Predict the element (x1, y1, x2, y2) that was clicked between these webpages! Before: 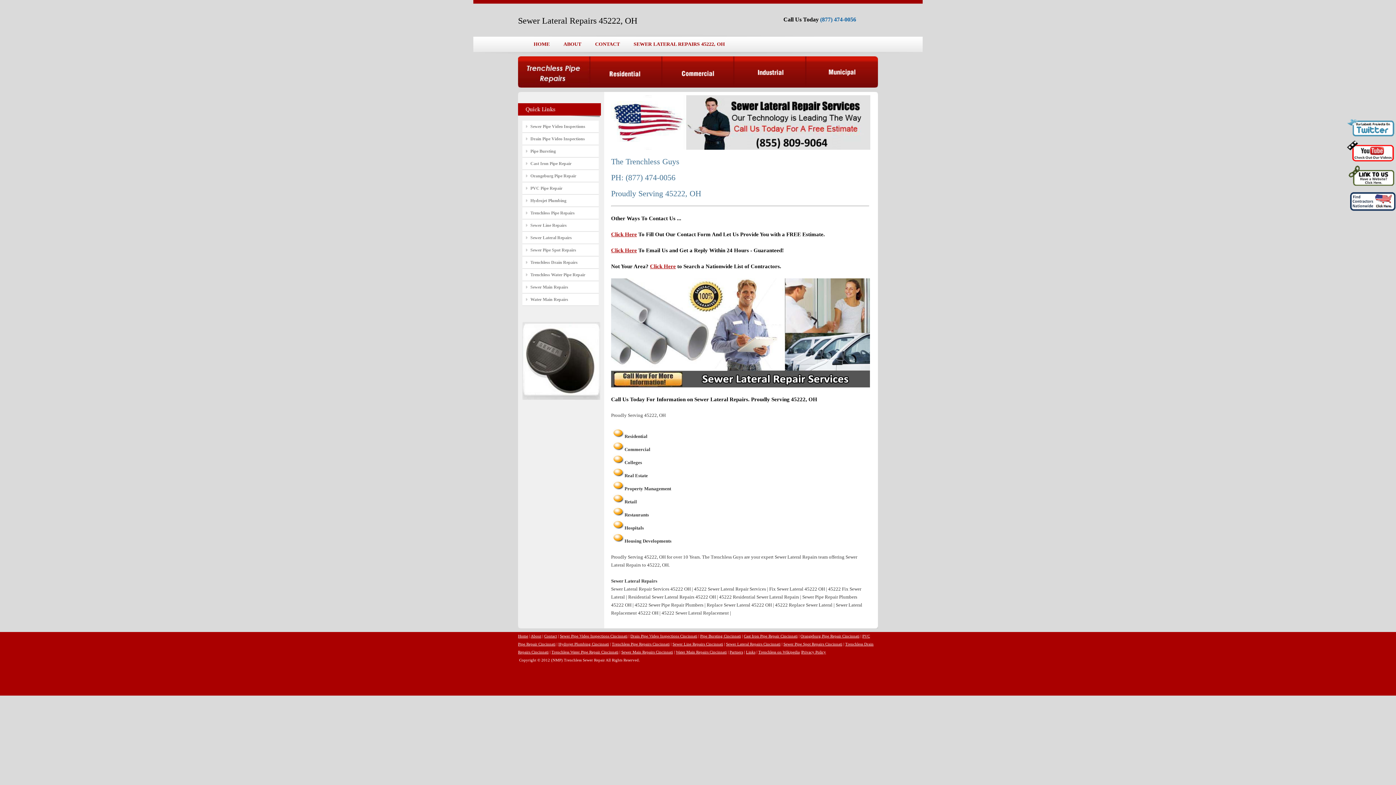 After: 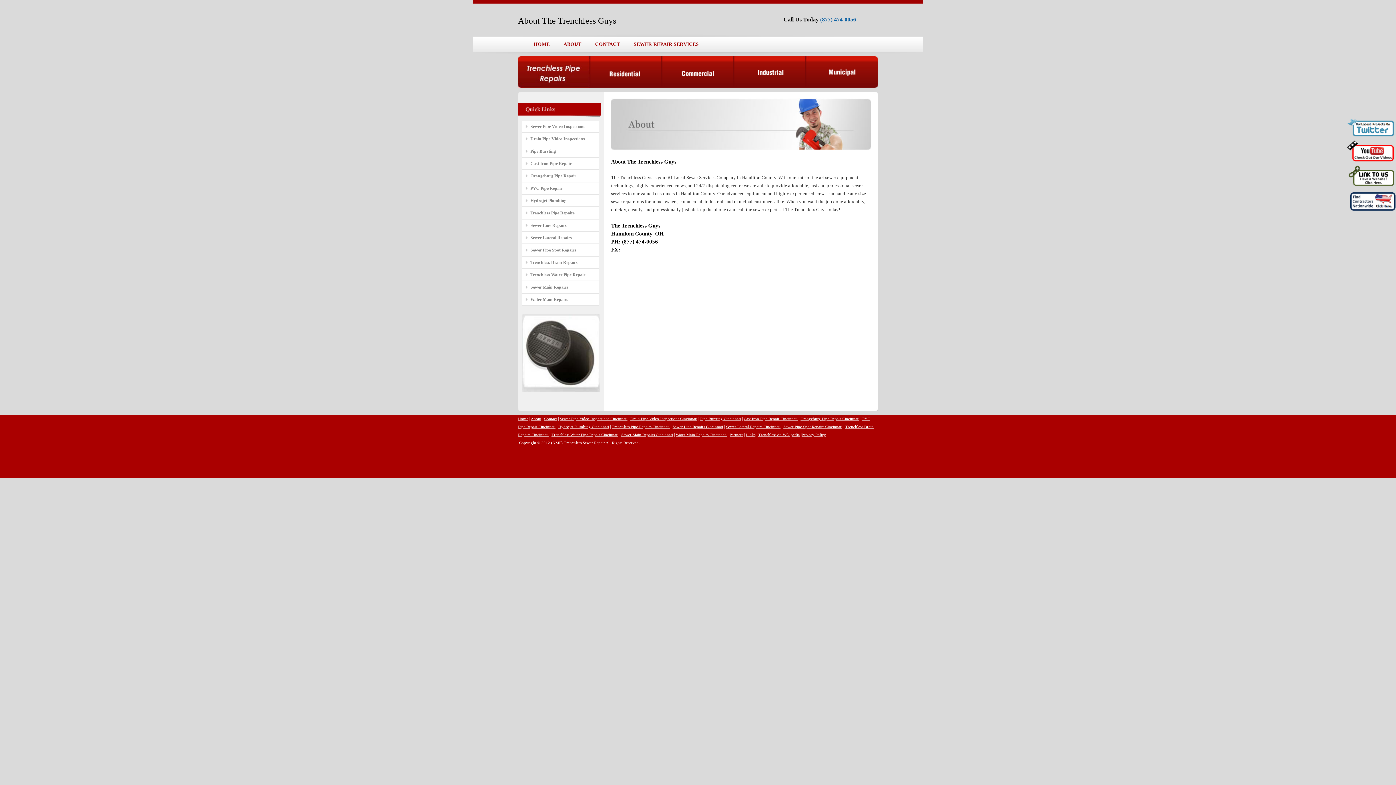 Action: bbox: (530, 634, 541, 638) label: About